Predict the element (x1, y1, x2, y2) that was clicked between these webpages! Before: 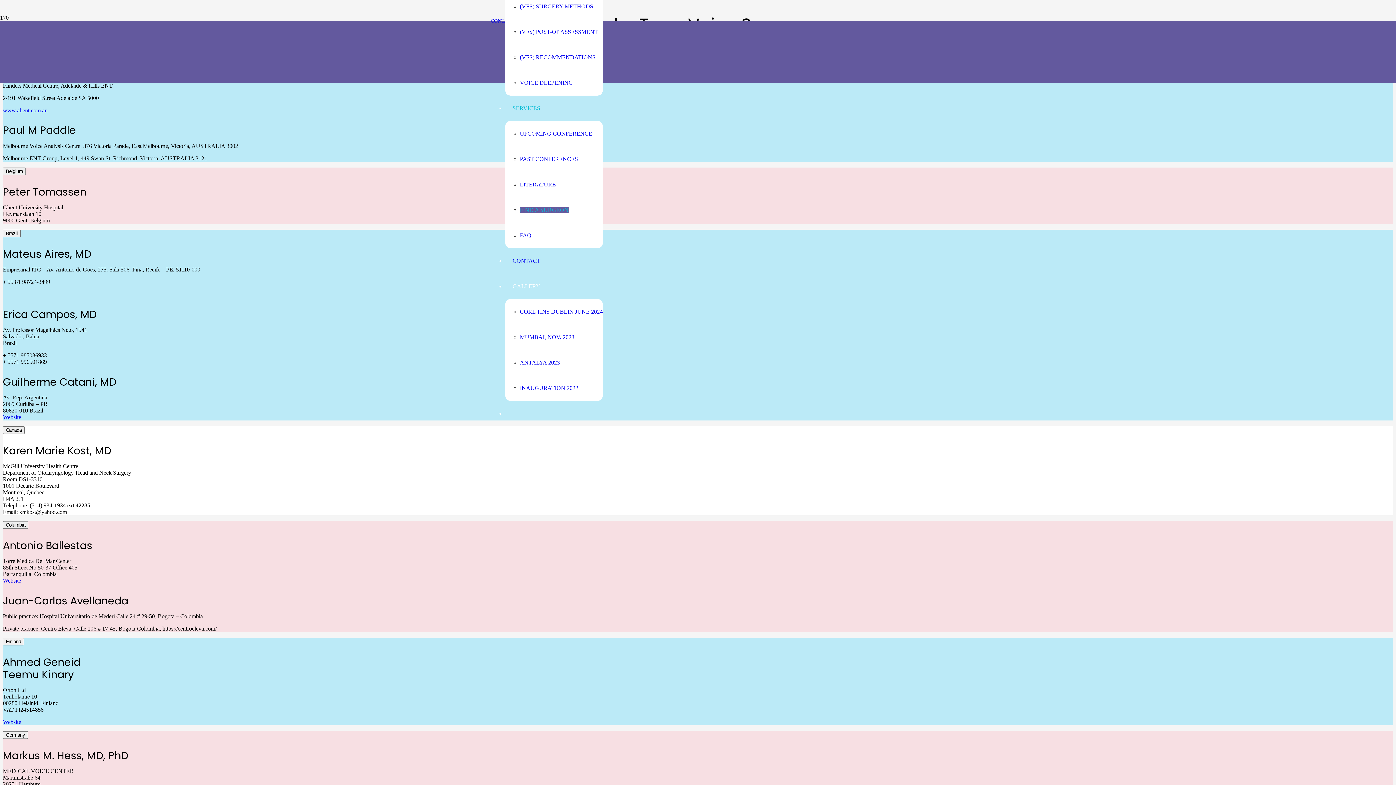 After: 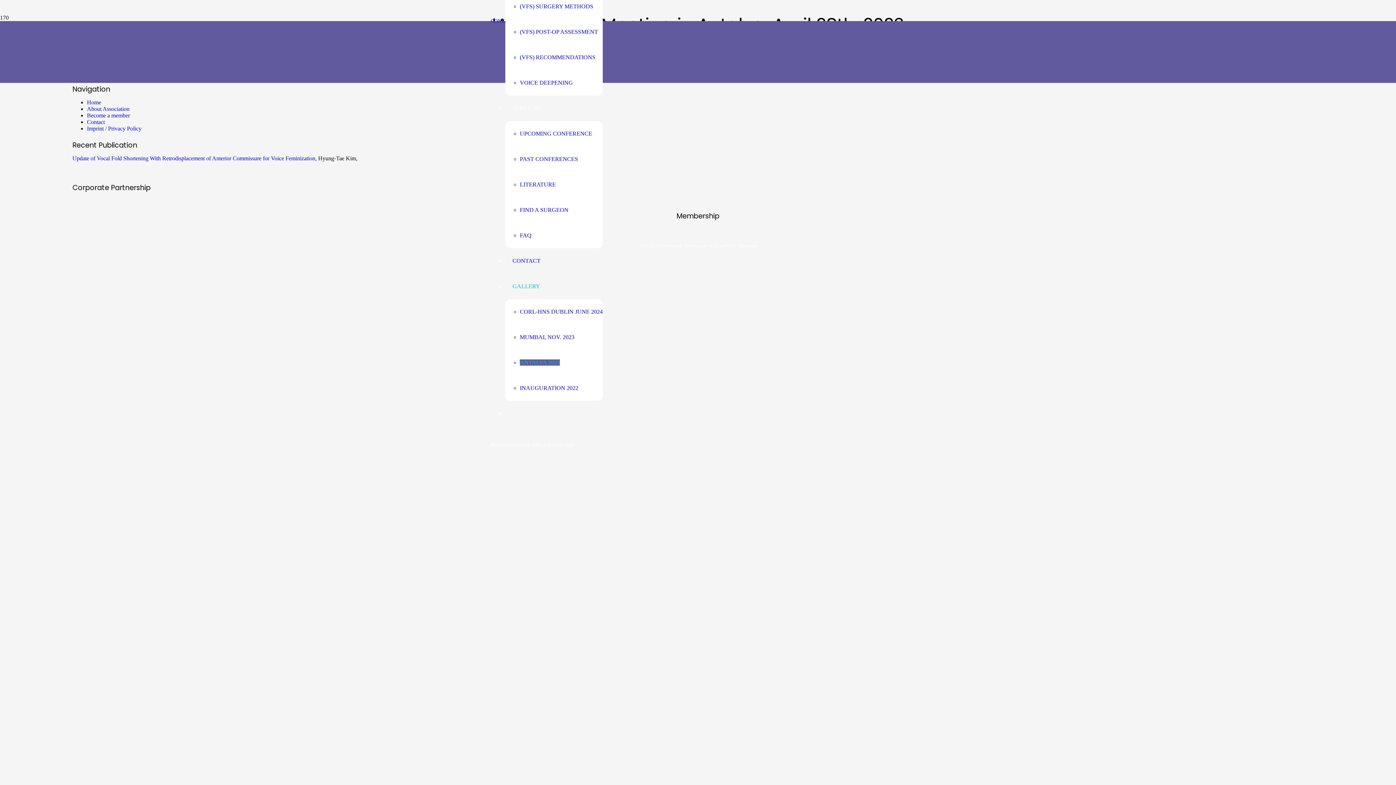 Action: label: ANTALYA 2023 bbox: (520, 359, 560, 365)